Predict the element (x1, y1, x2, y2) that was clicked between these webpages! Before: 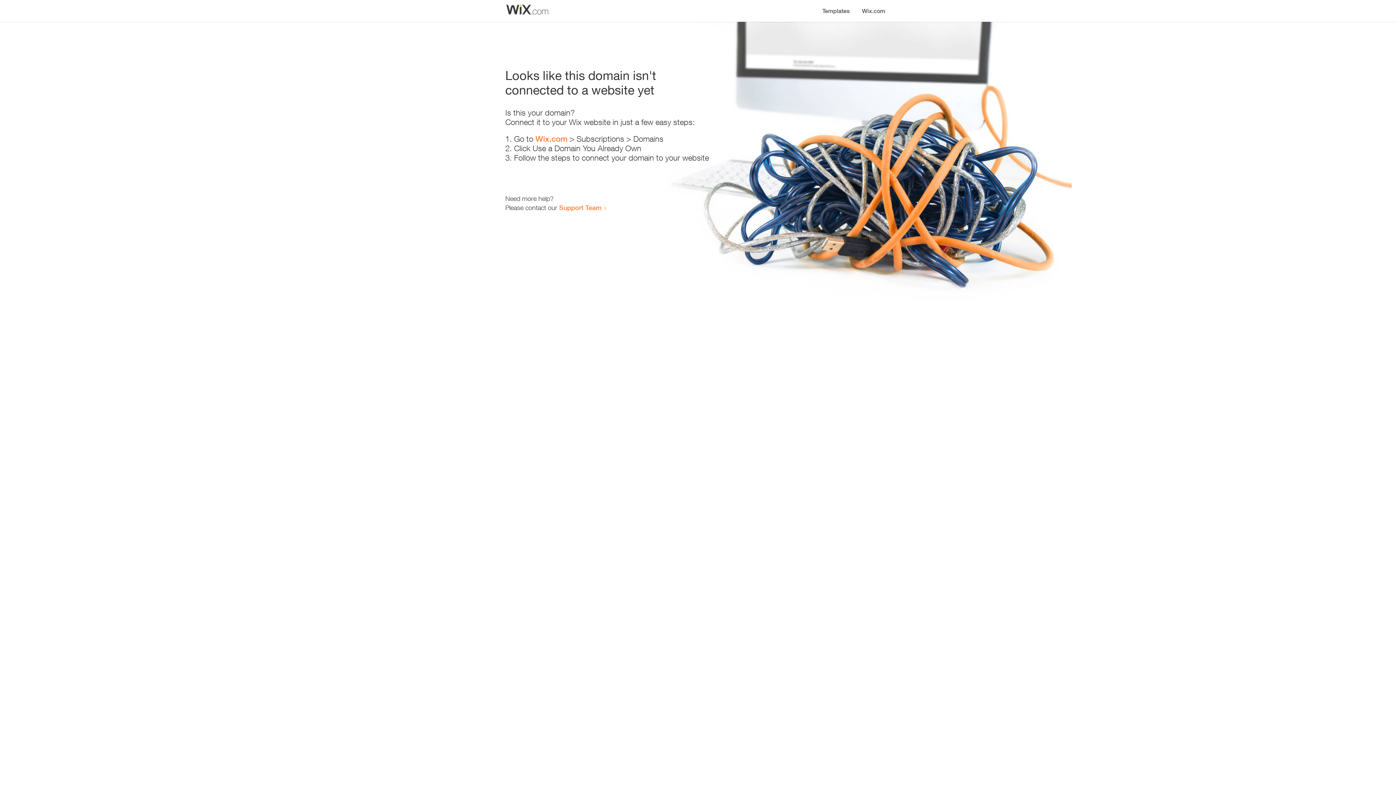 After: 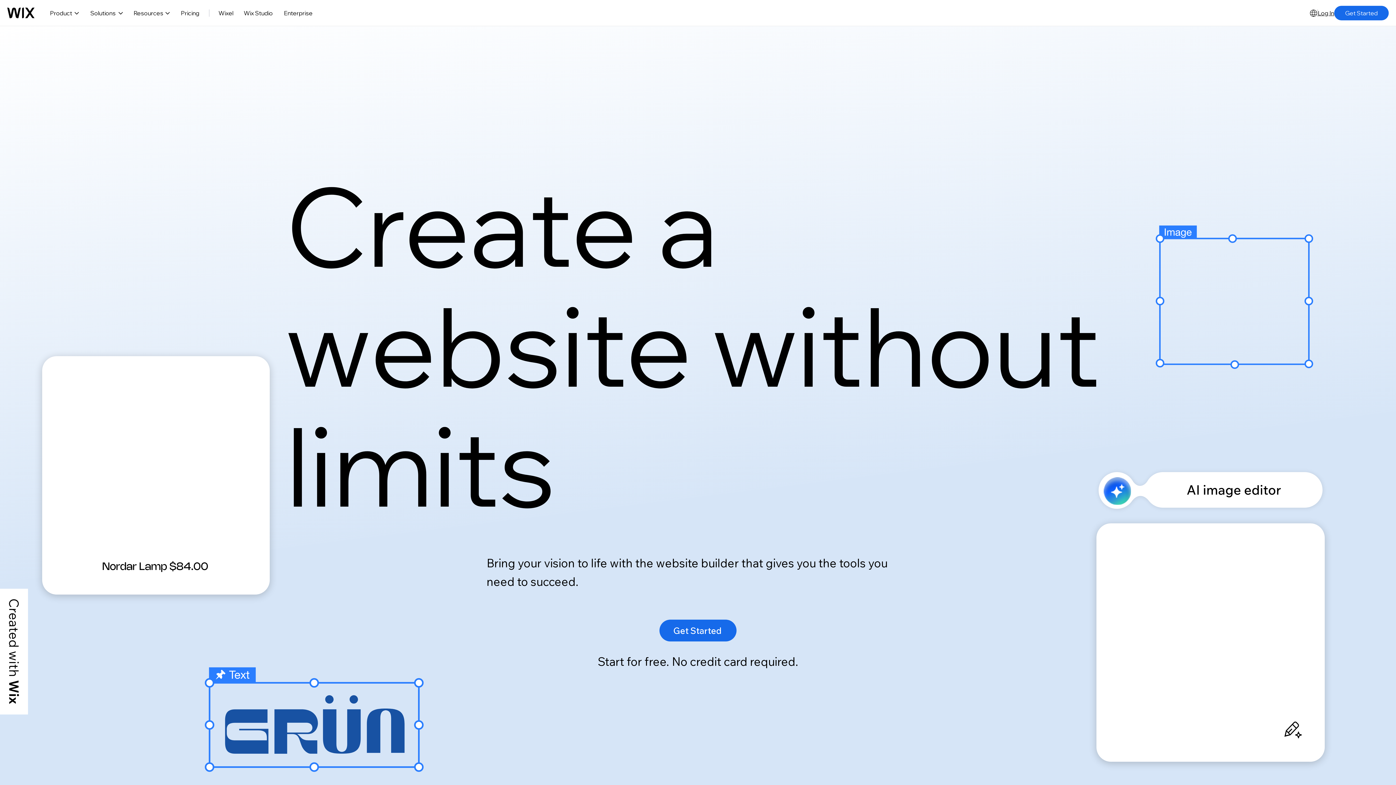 Action: label: Wix.com bbox: (856, 0, 890, 14)